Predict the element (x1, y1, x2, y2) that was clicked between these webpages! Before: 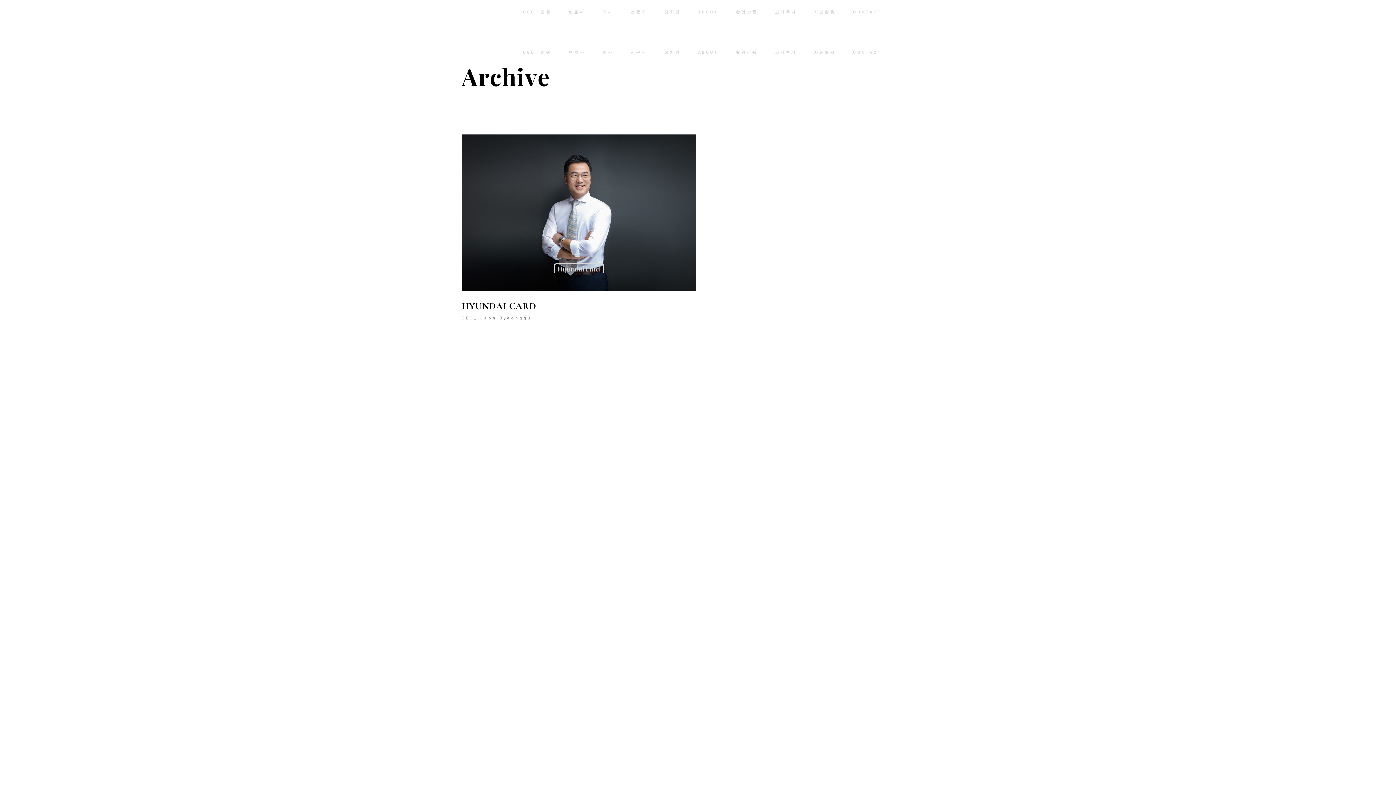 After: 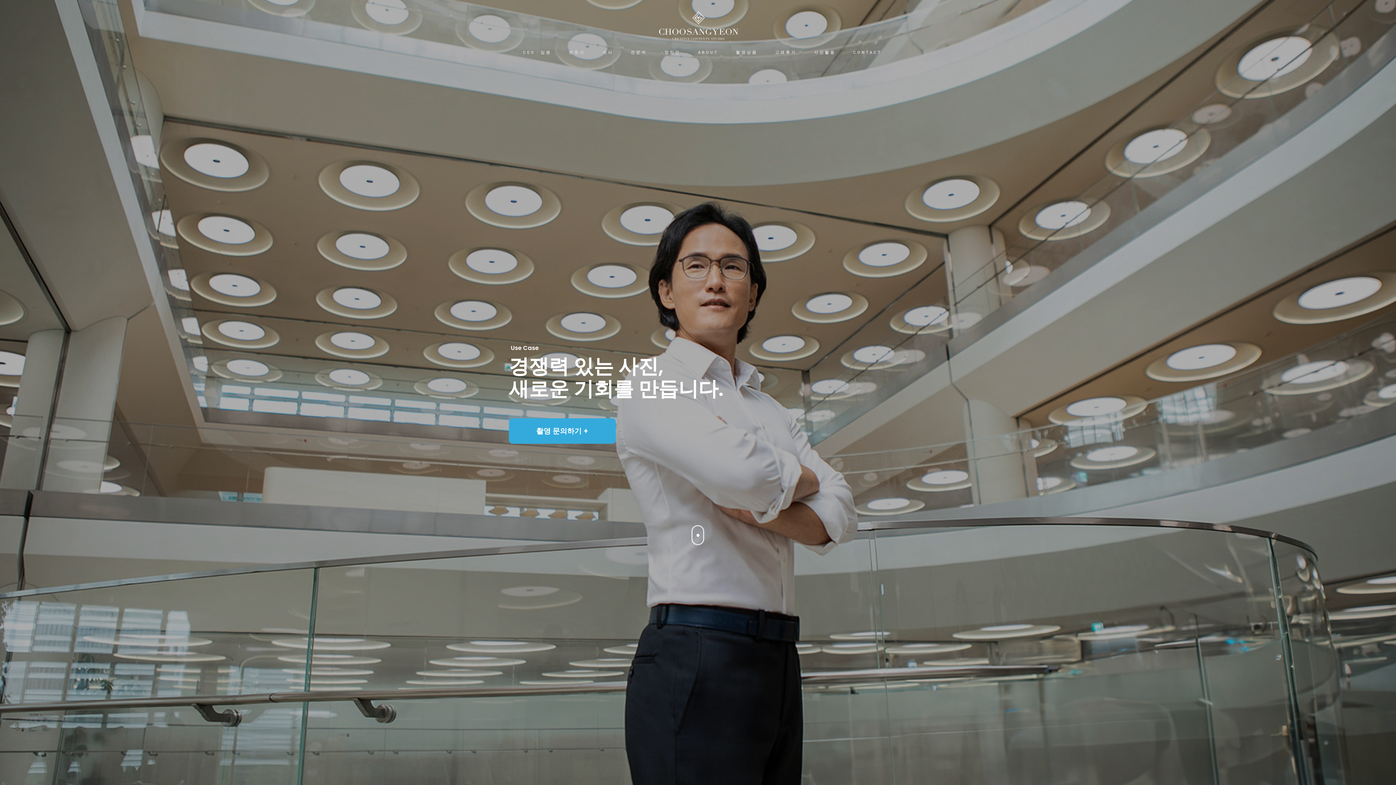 Action: label: 사진활용 bbox: (805, 36, 844, 69)